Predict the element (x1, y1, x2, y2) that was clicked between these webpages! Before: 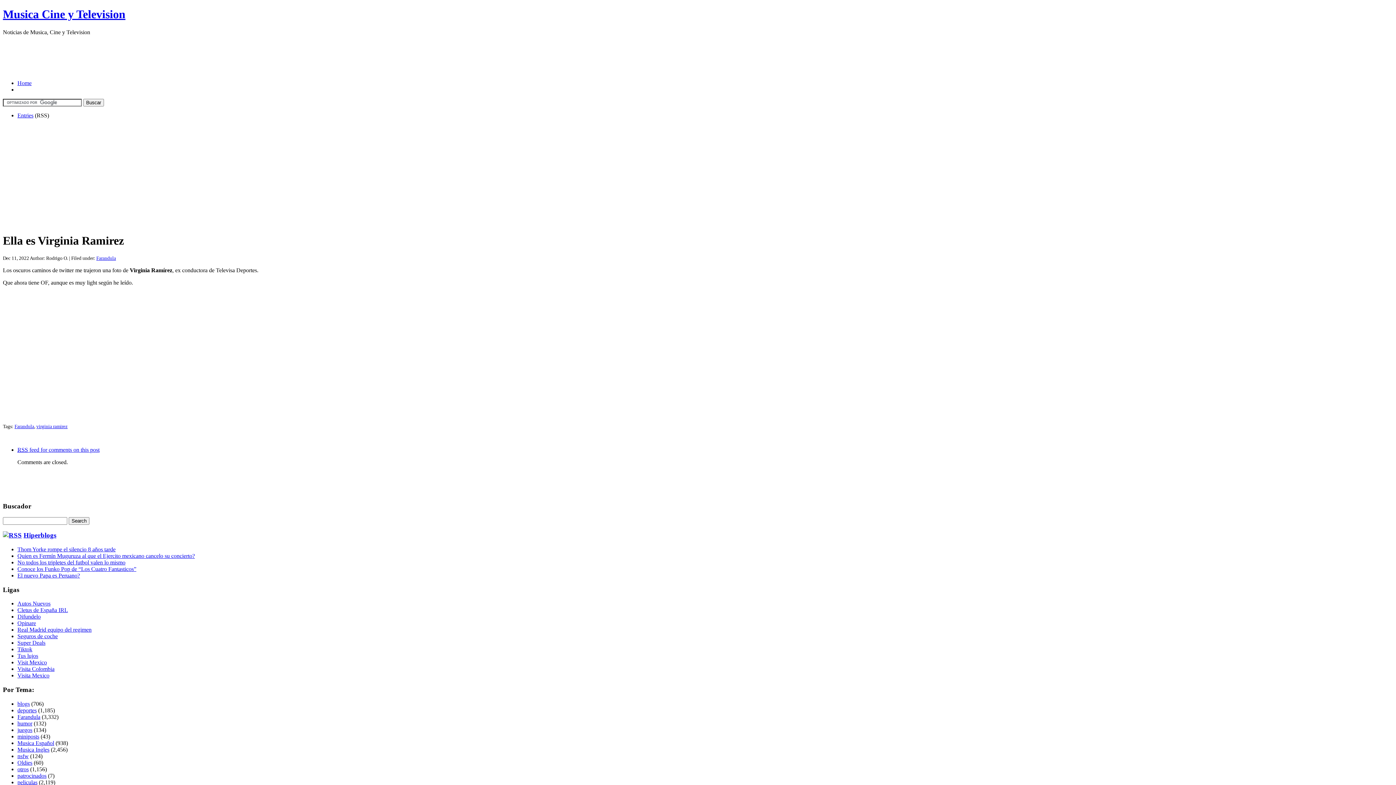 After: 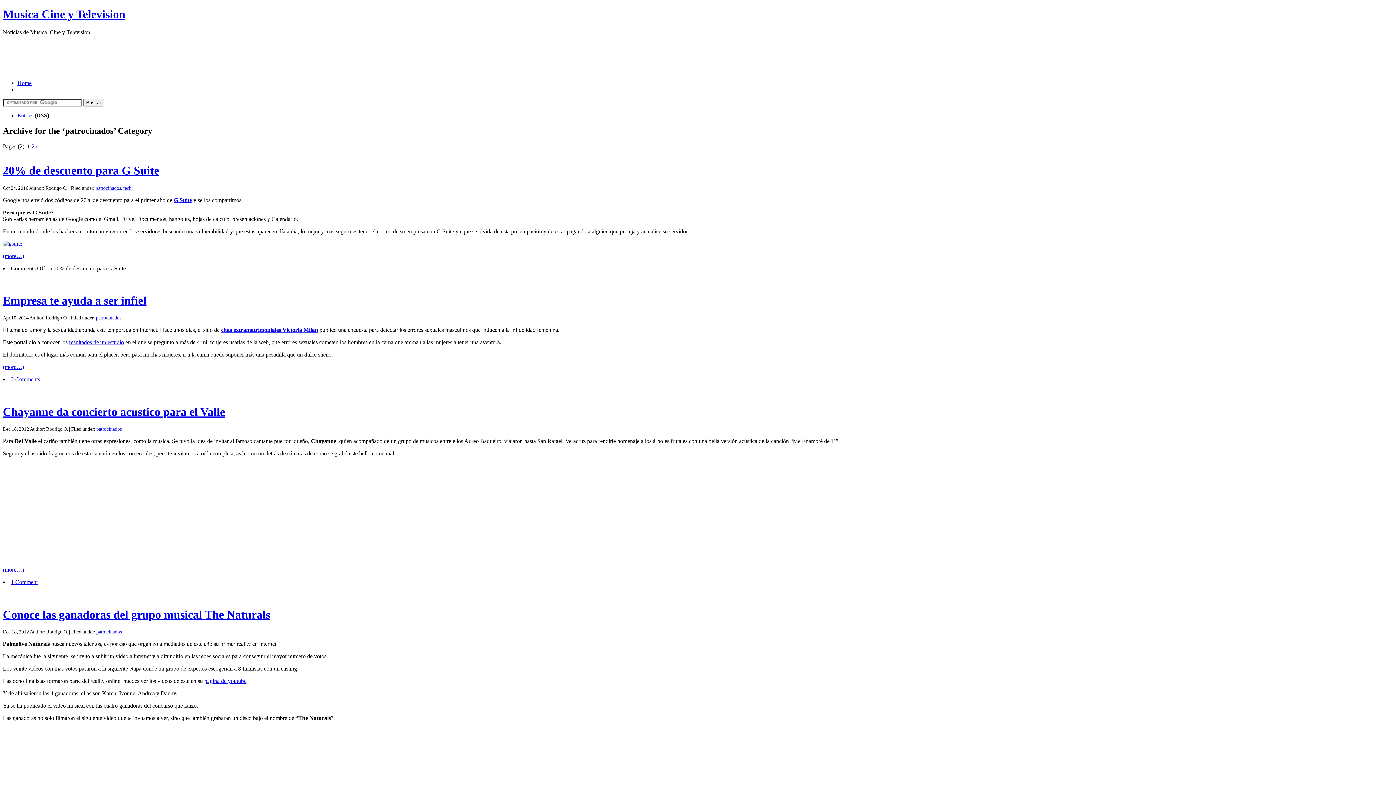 Action: bbox: (17, 773, 46, 779) label: patrocinados